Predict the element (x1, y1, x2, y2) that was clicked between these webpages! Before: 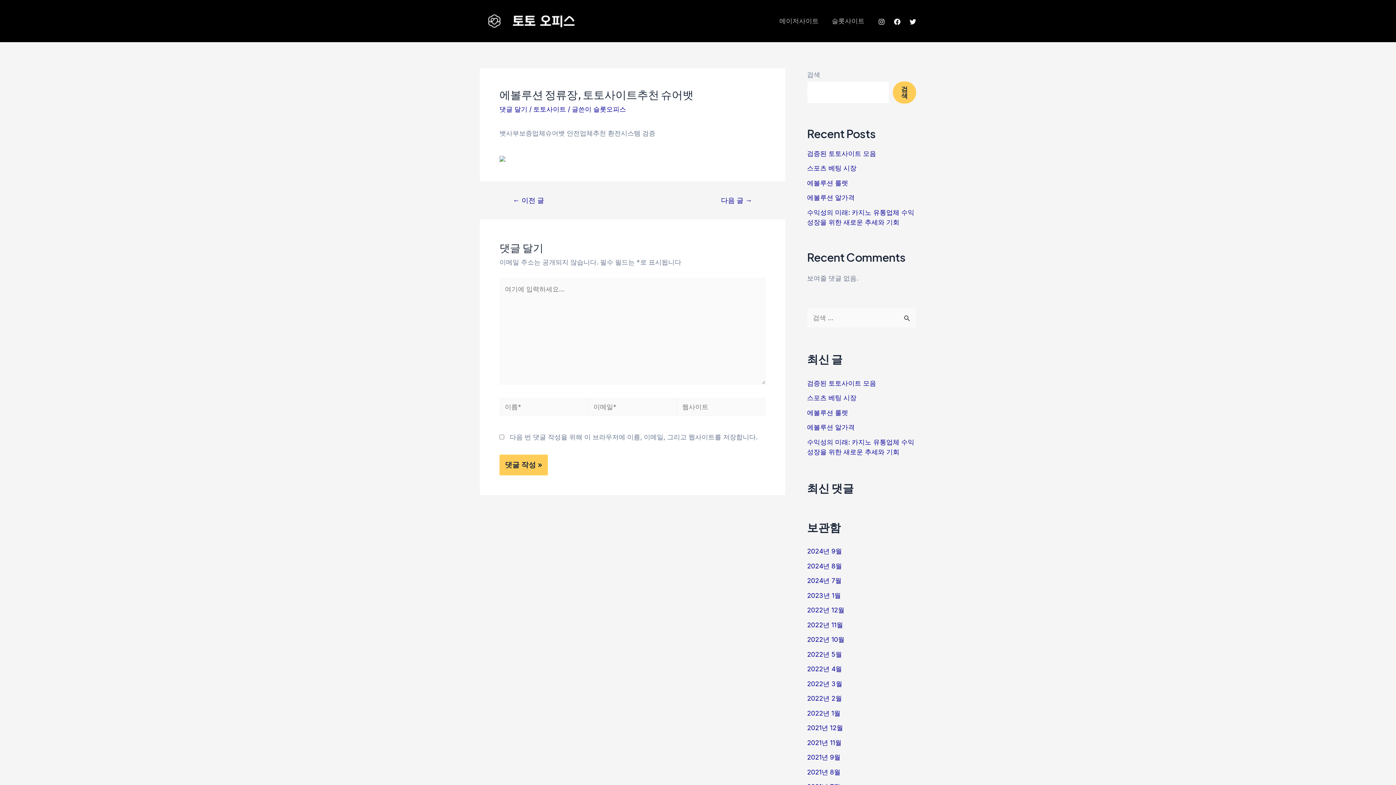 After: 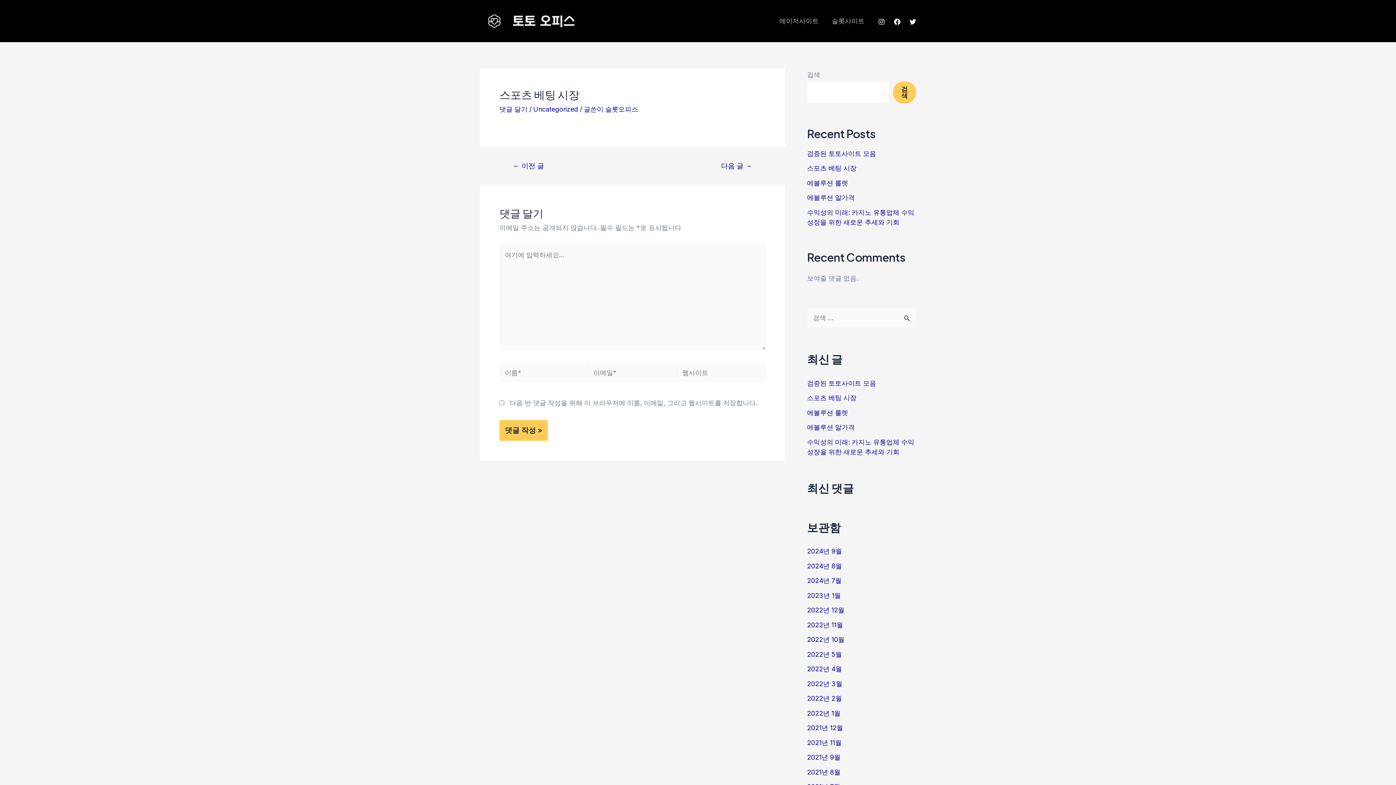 Action: bbox: (807, 394, 856, 401) label: 스포츠 베팅 시장